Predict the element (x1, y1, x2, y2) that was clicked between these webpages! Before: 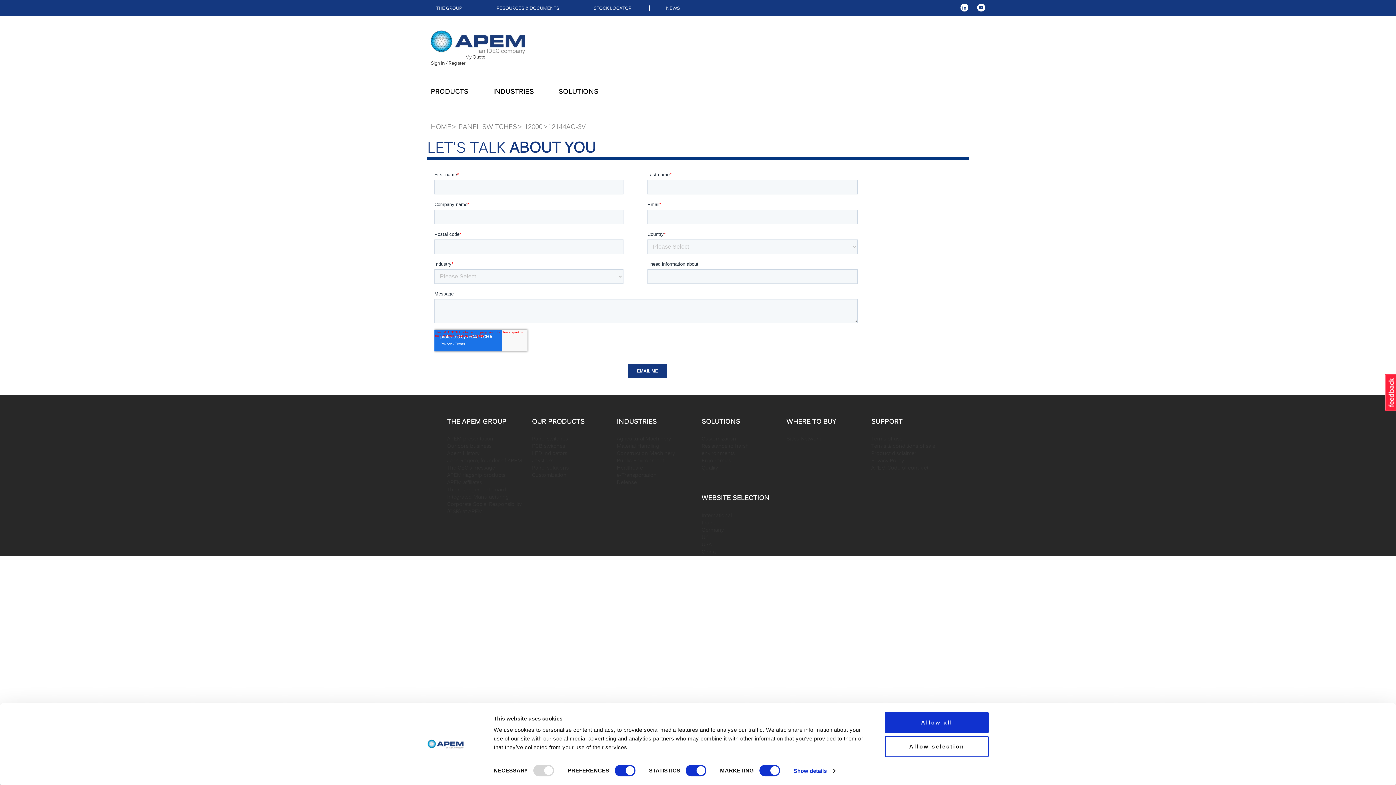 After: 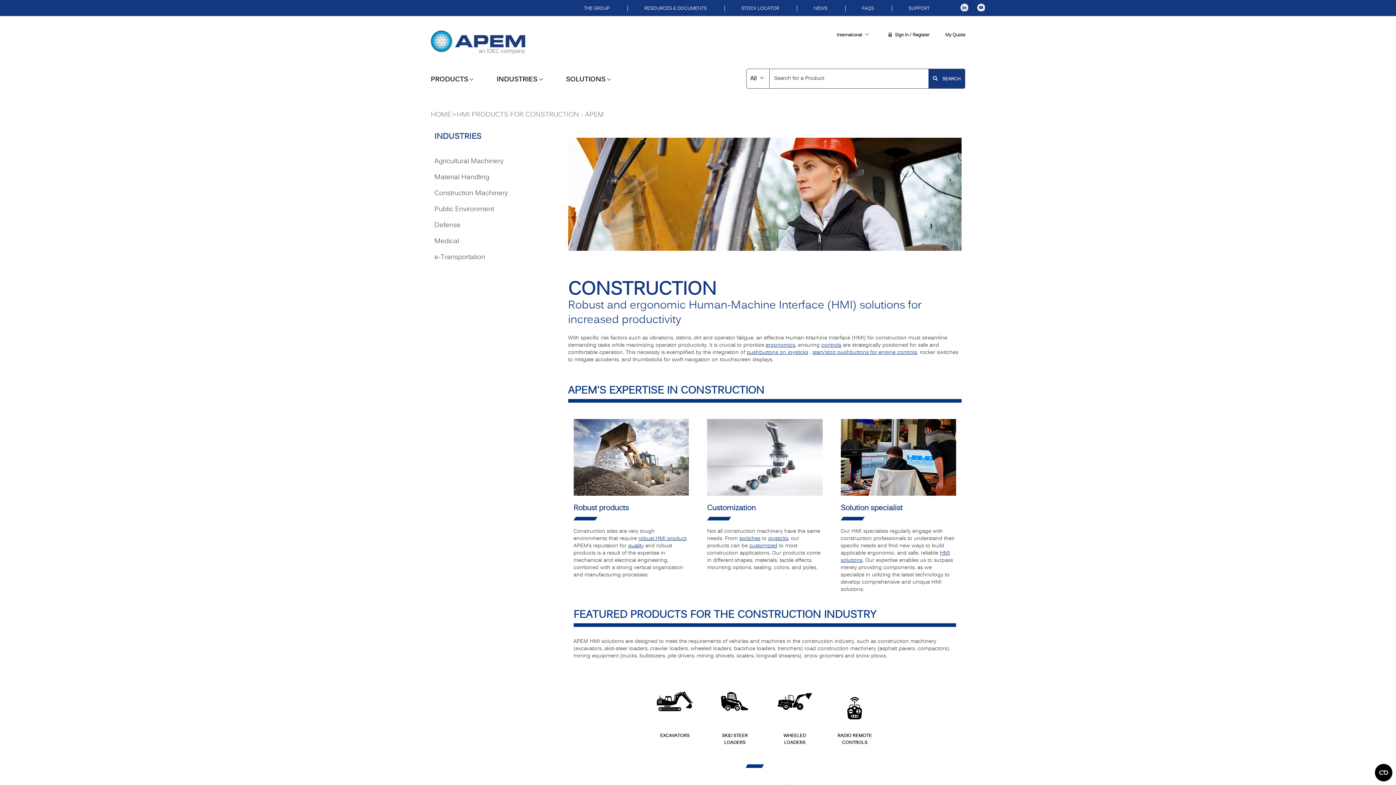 Action: bbox: (616, 450, 675, 457) label: Construction Machinery